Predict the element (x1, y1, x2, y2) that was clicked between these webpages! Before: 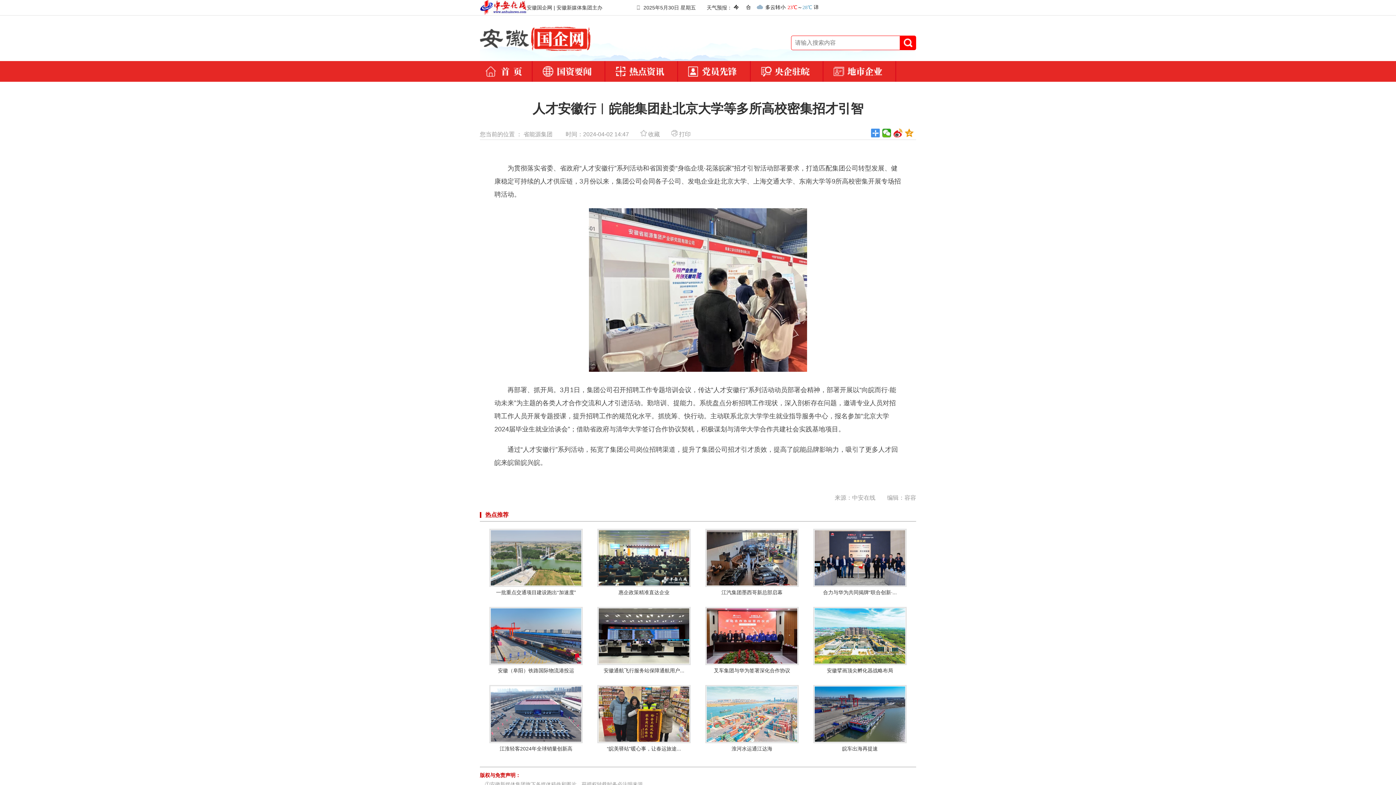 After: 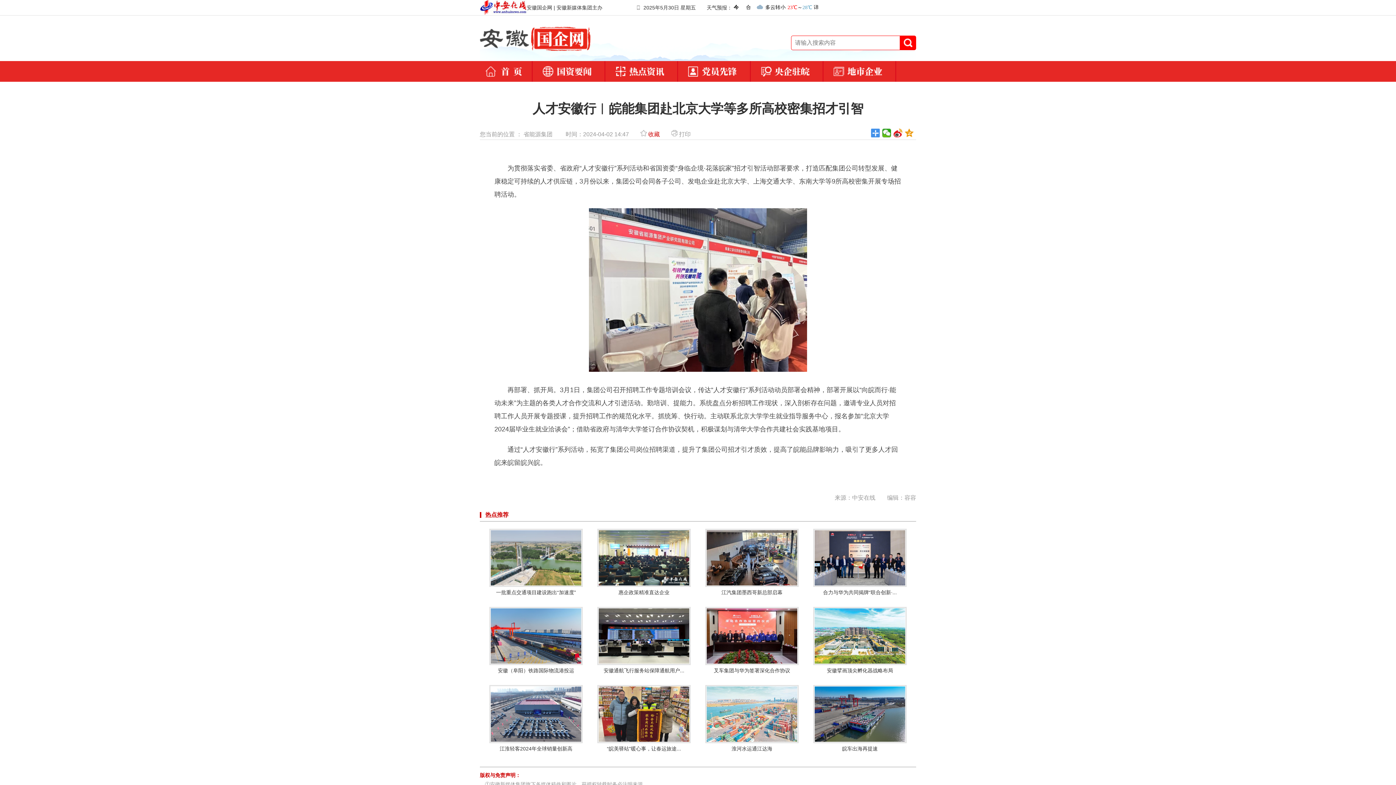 Action: label:  收藏 bbox: (640, 131, 660, 137)